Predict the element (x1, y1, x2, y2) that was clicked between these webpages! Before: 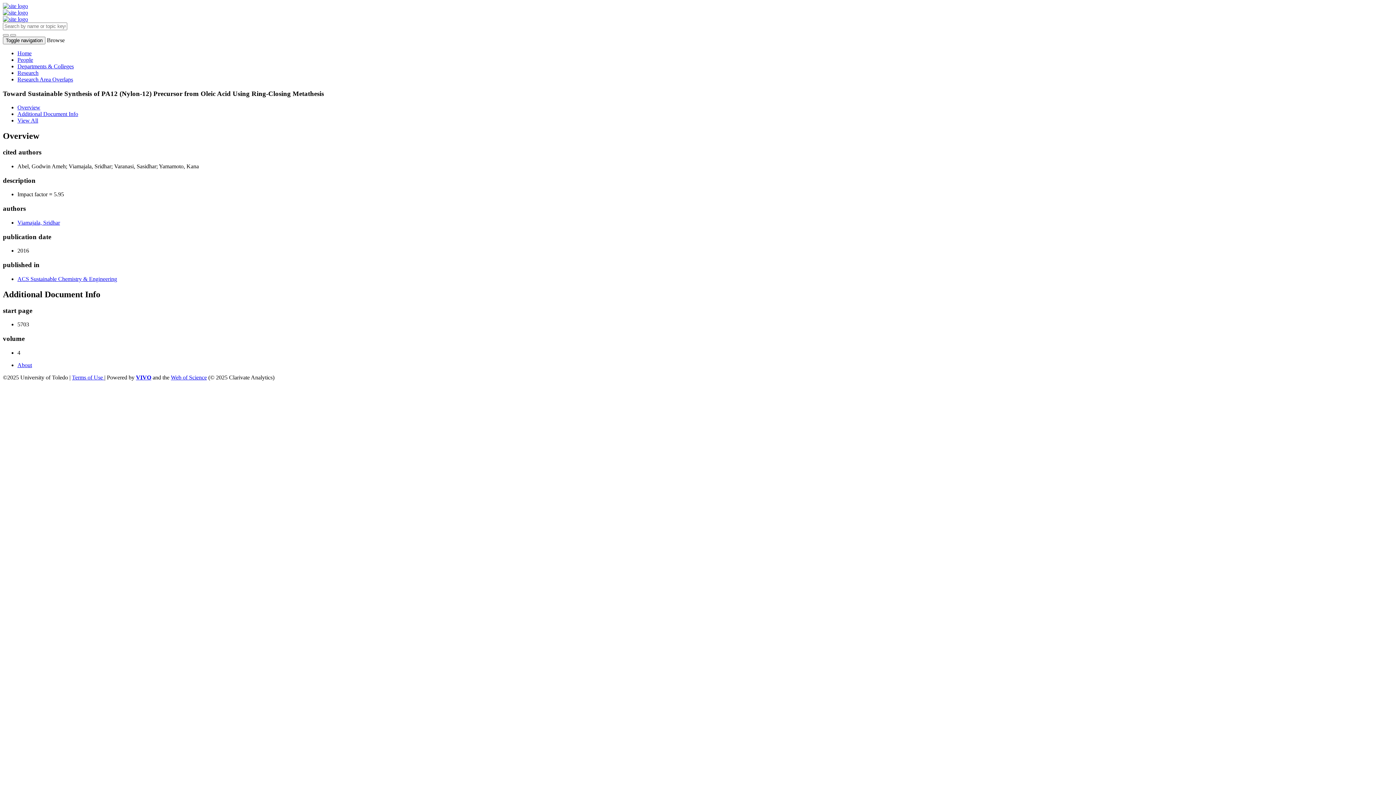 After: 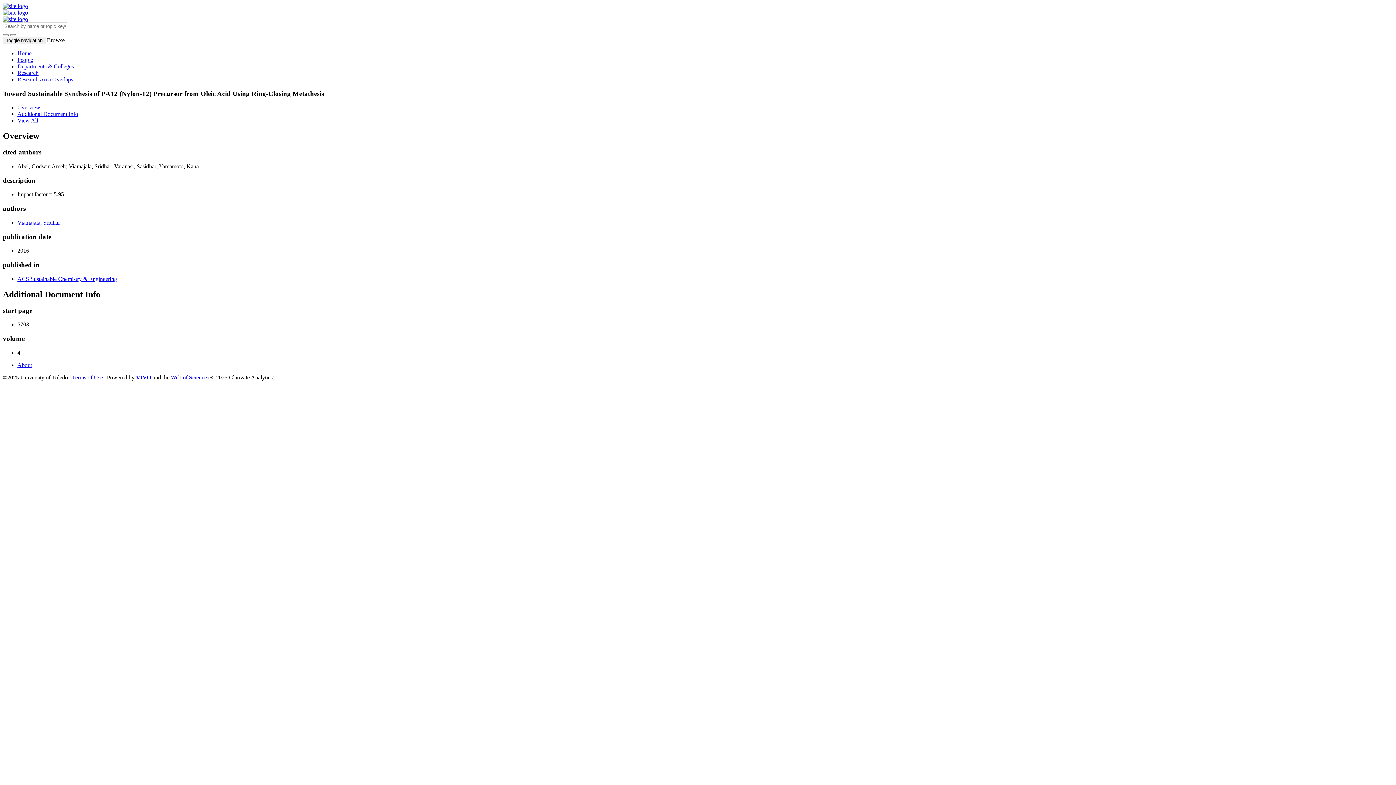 Action: label: Web of Science bbox: (170, 374, 206, 380)